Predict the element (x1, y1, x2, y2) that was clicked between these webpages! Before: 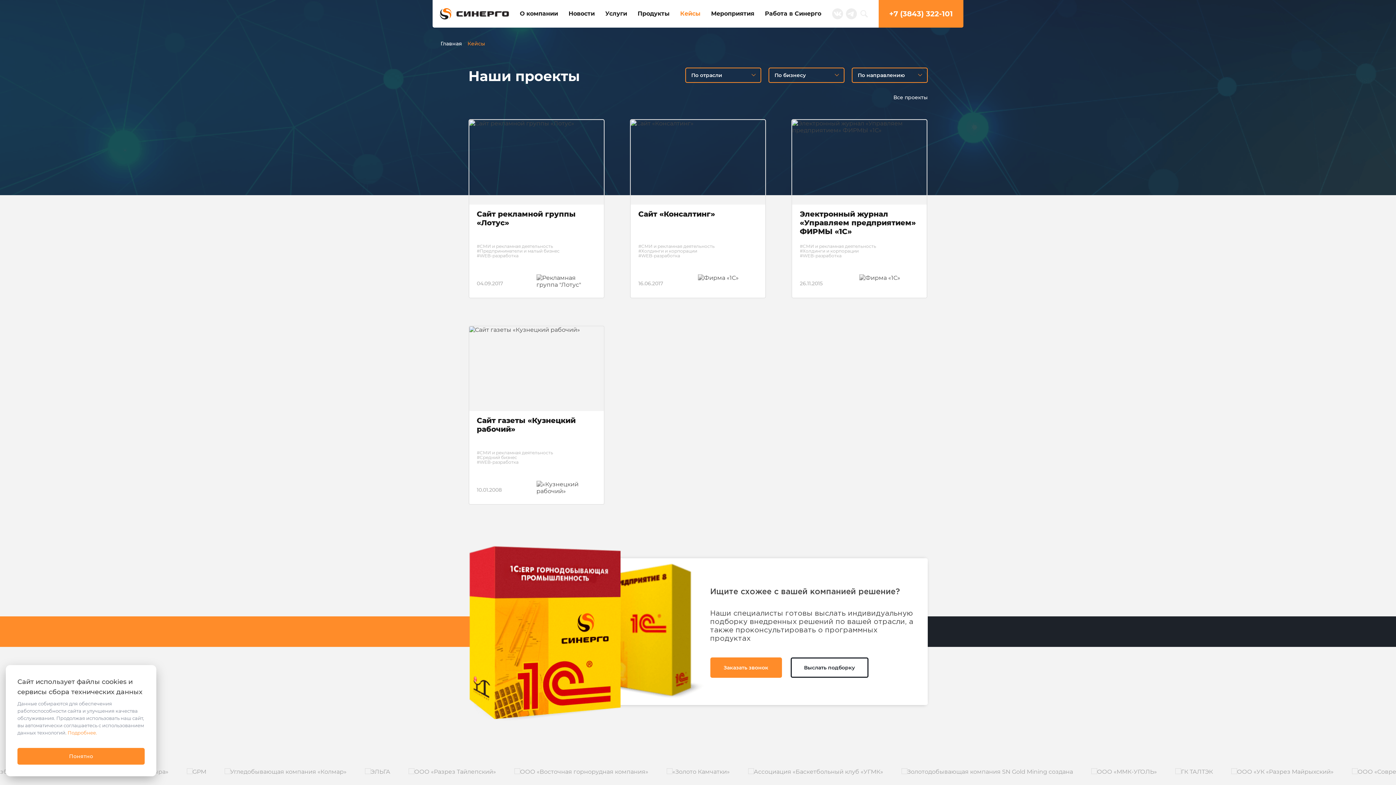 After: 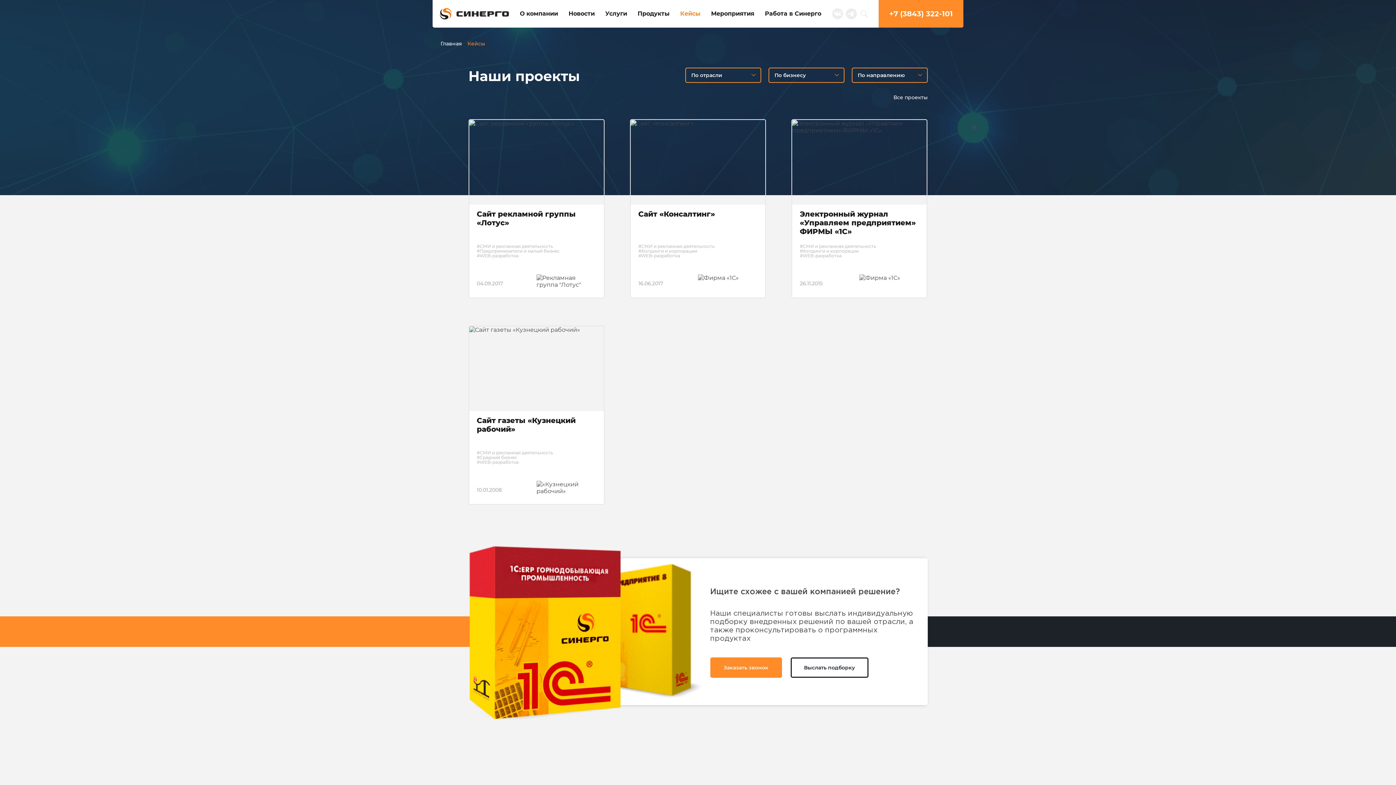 Action: label: Понятно bbox: (17, 748, 144, 765)